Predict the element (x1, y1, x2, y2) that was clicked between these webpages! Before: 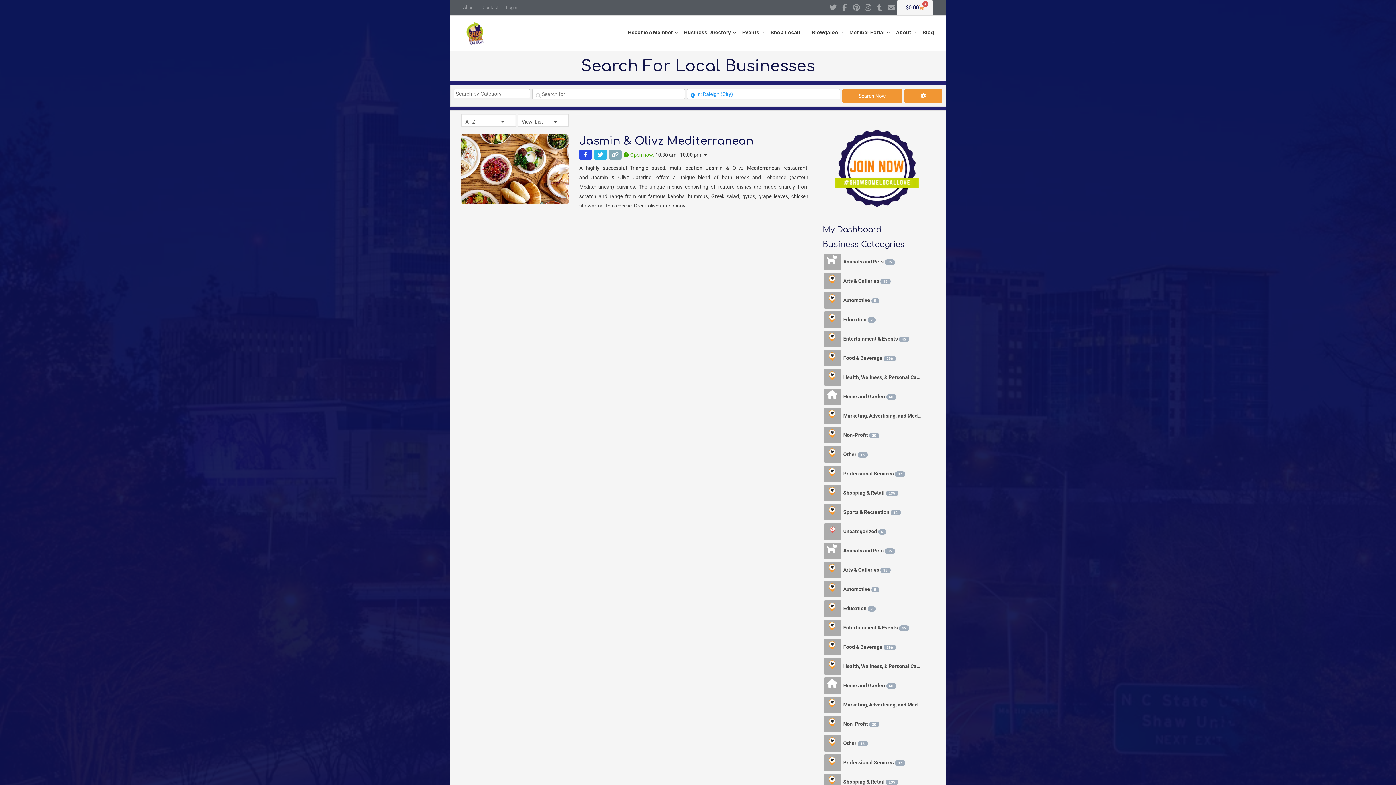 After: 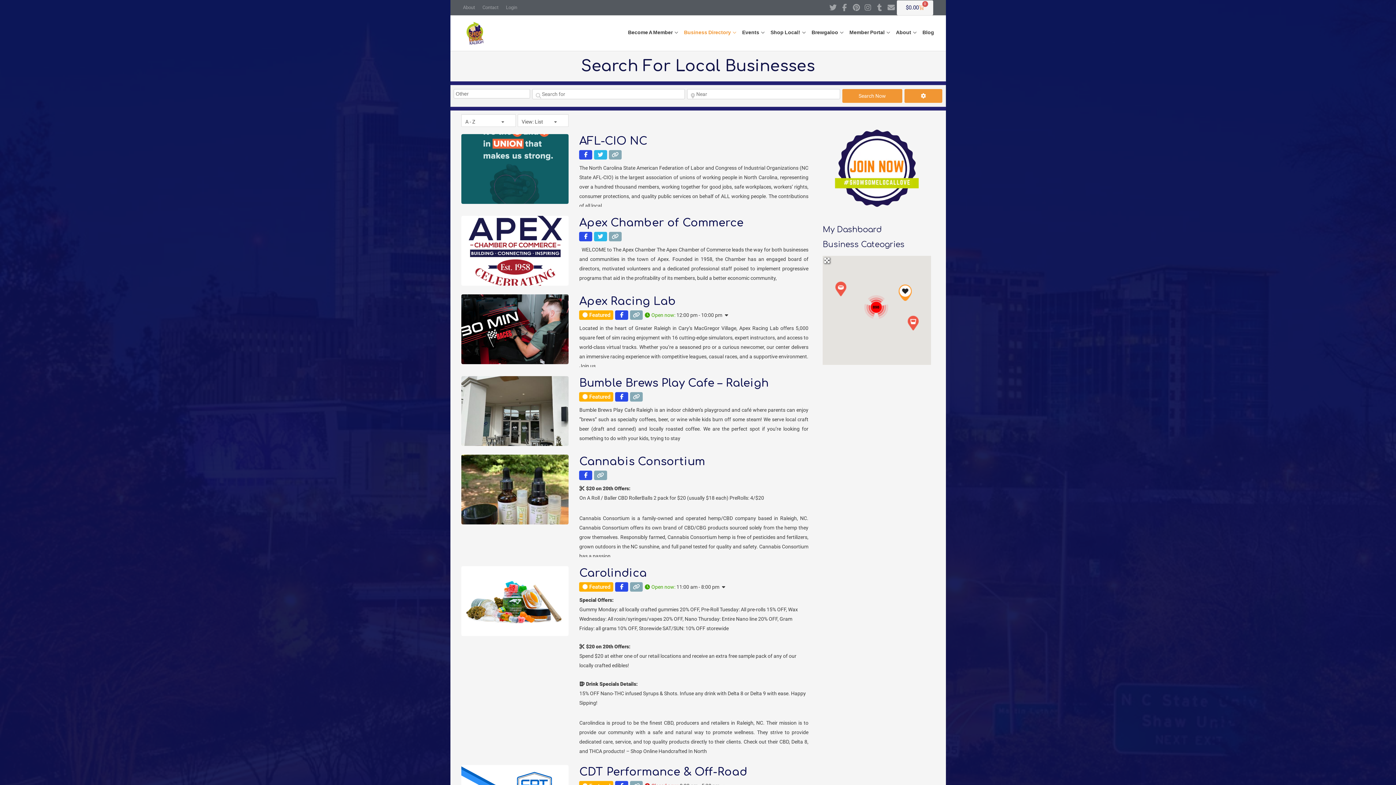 Action: label: Other 16 bbox: (840, 735, 921, 752)